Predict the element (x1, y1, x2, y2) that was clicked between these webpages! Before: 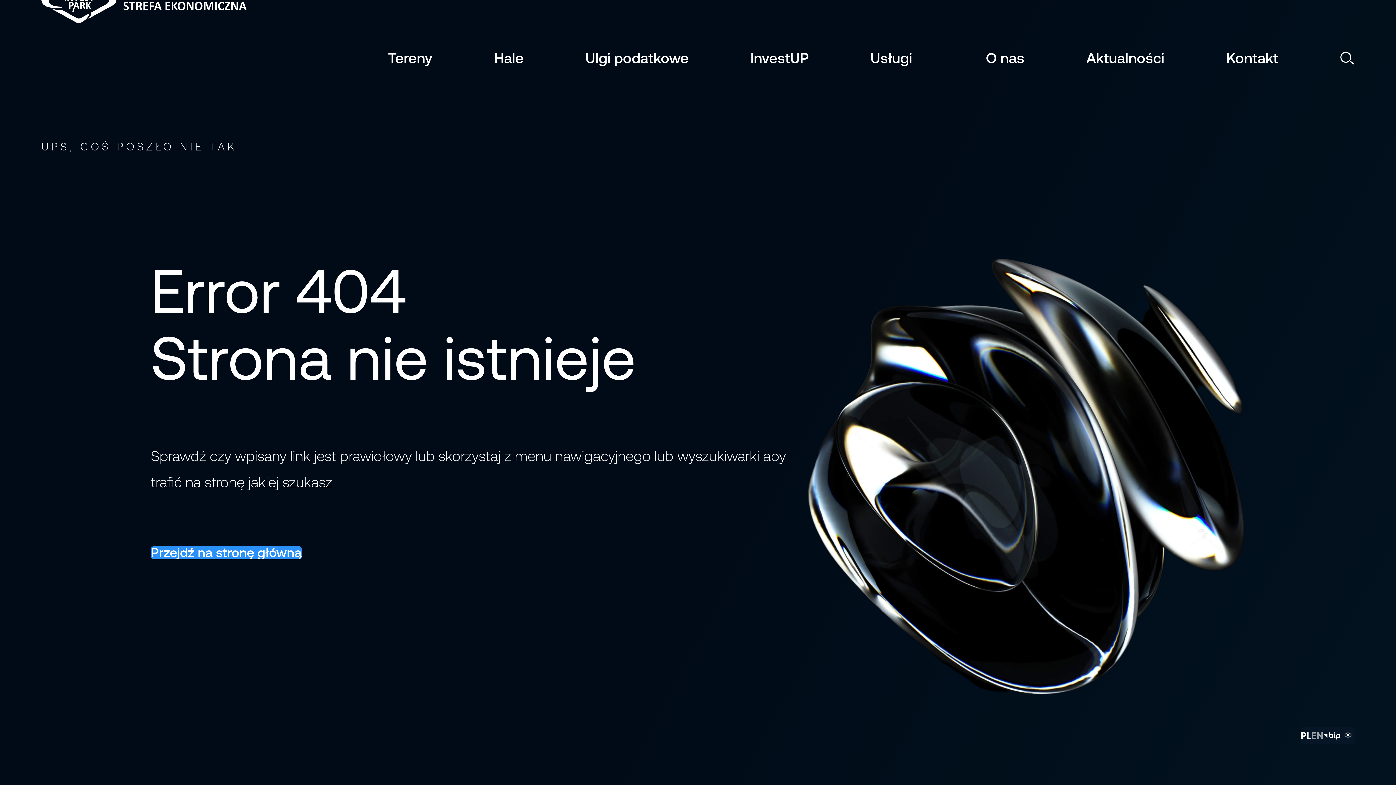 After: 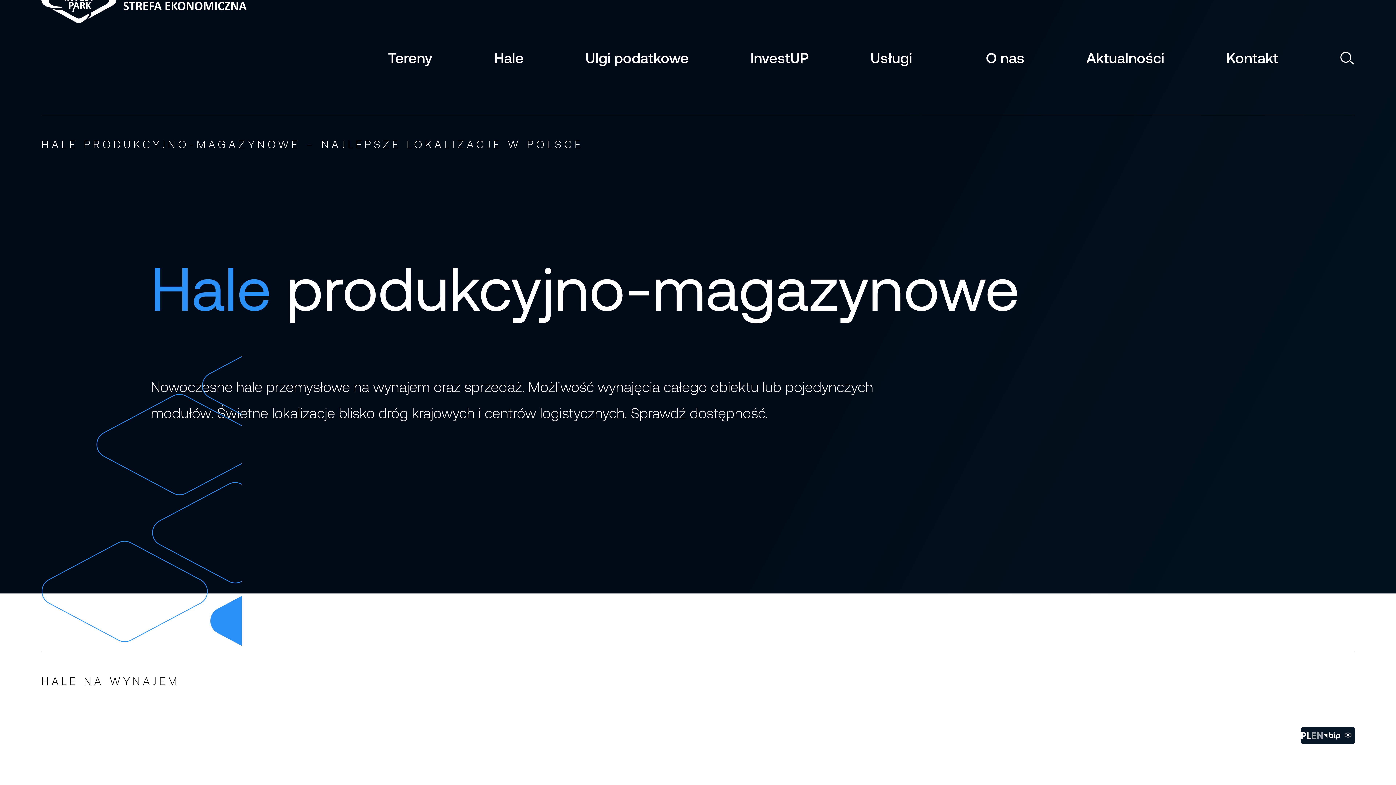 Action: label: Hale bbox: (494, 49, 523, 66)